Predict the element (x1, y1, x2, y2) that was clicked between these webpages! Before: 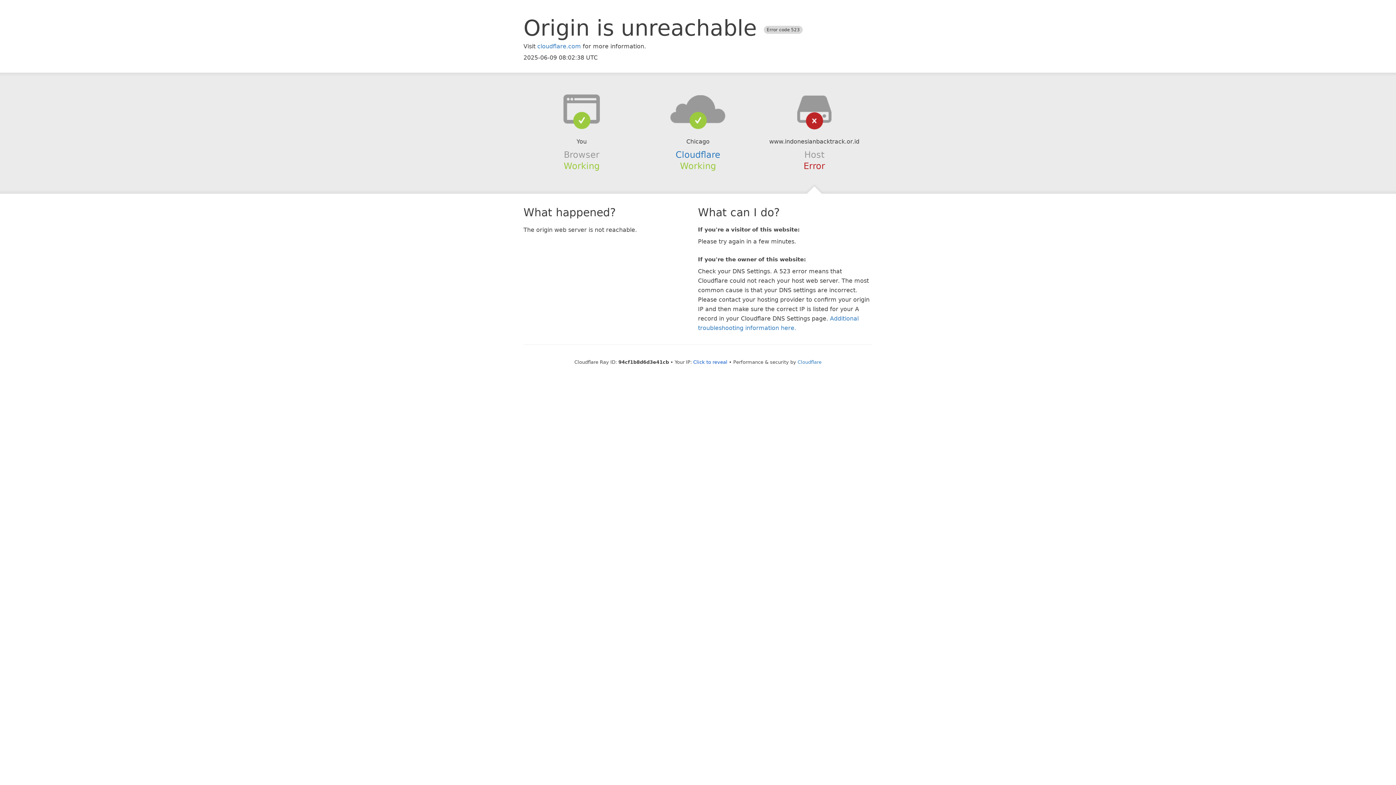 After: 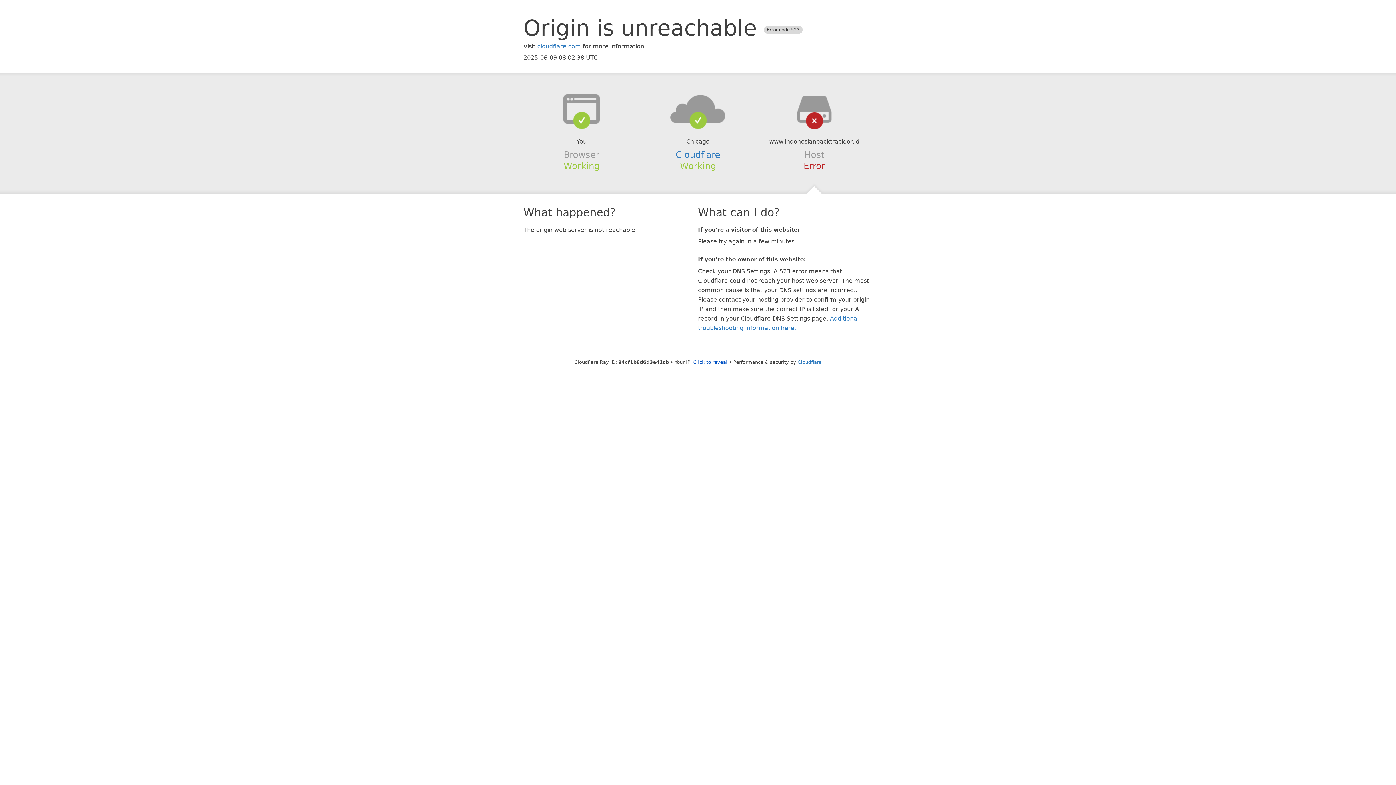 Action: bbox: (639, 94, 756, 123)